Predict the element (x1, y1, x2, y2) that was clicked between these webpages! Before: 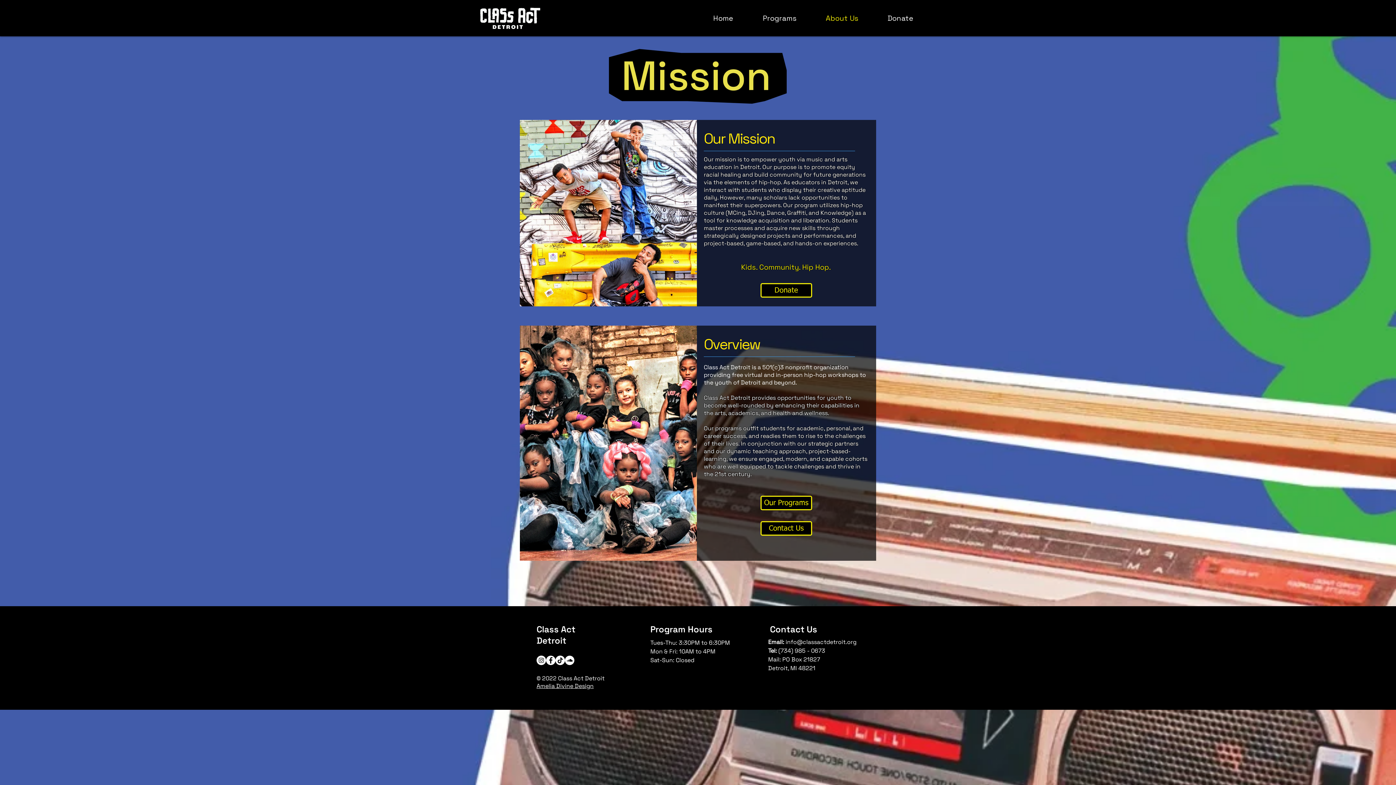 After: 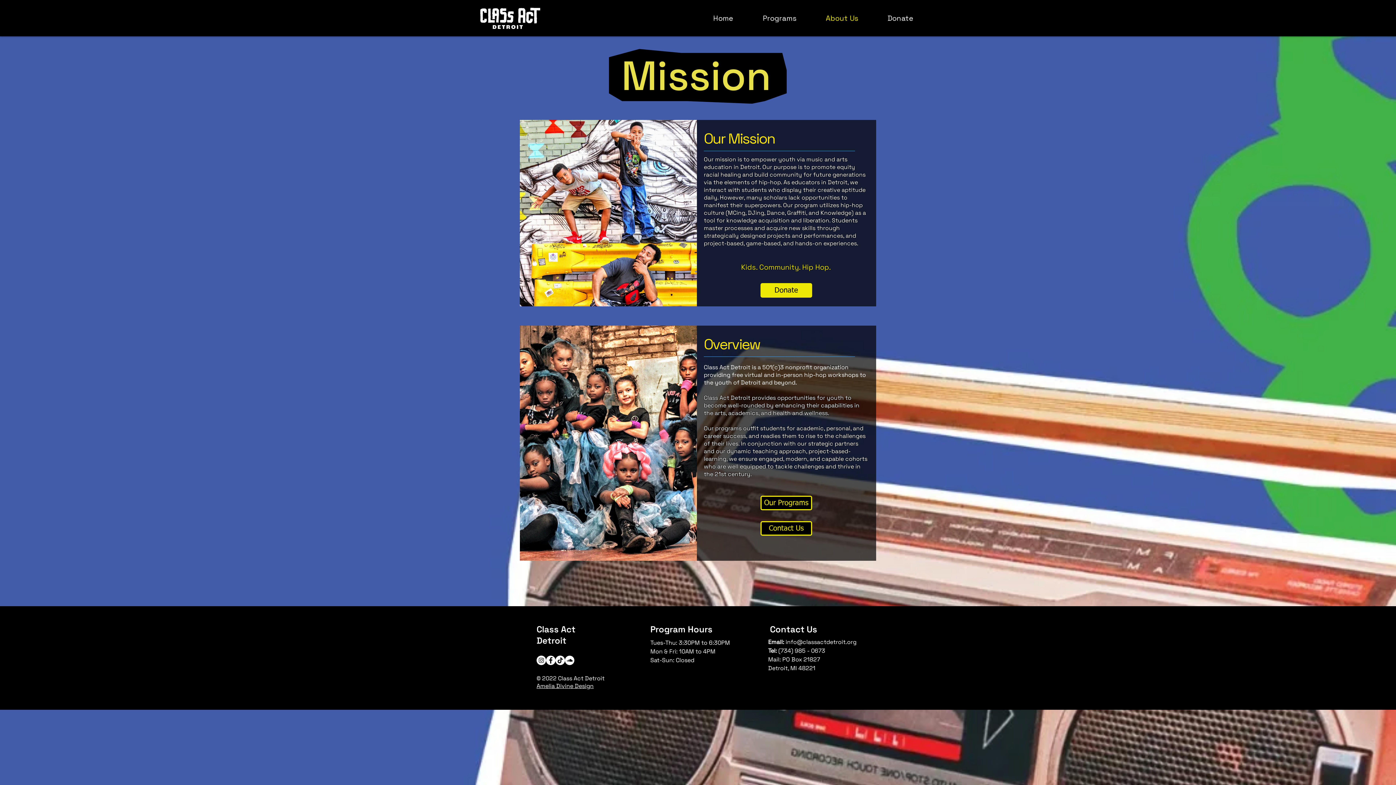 Action: bbox: (760, 283, 812, 297) label: Donate